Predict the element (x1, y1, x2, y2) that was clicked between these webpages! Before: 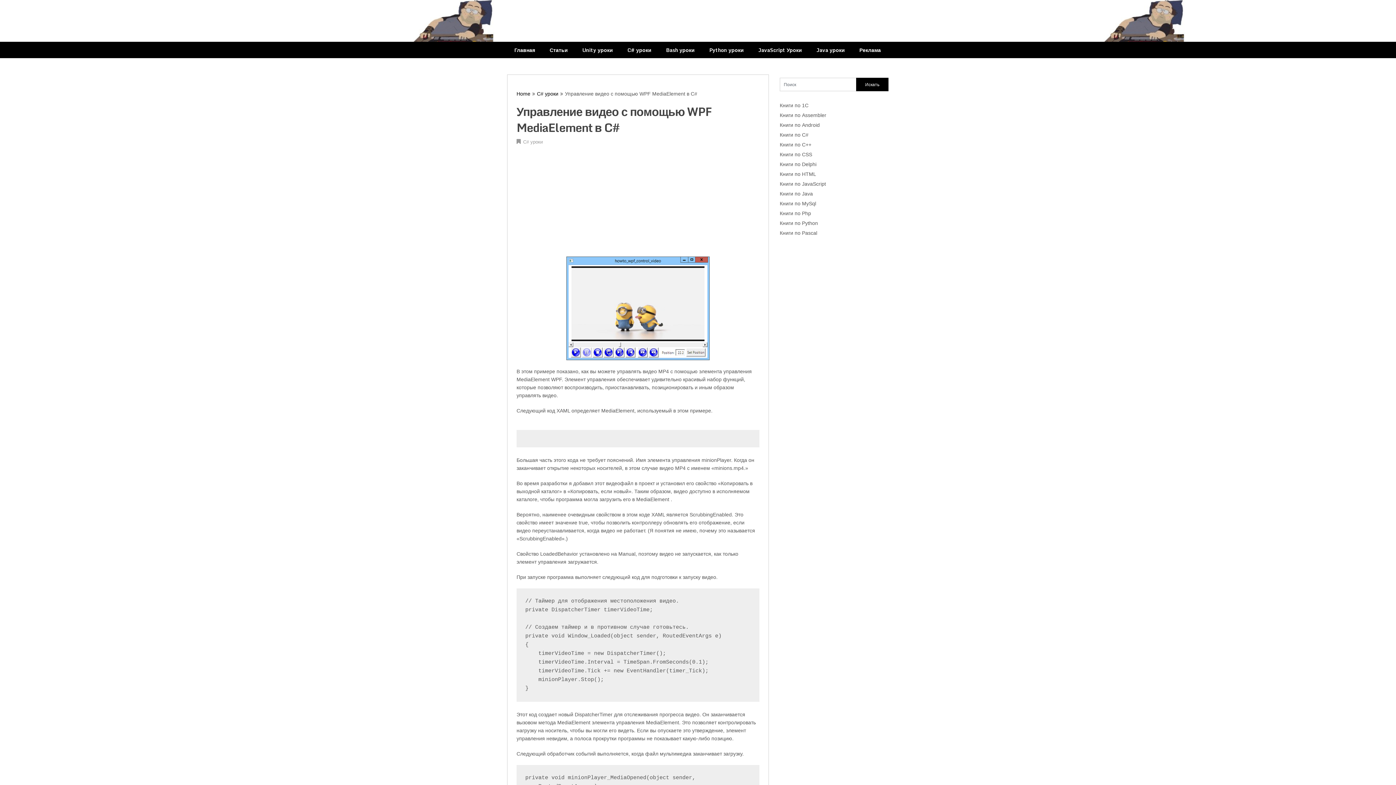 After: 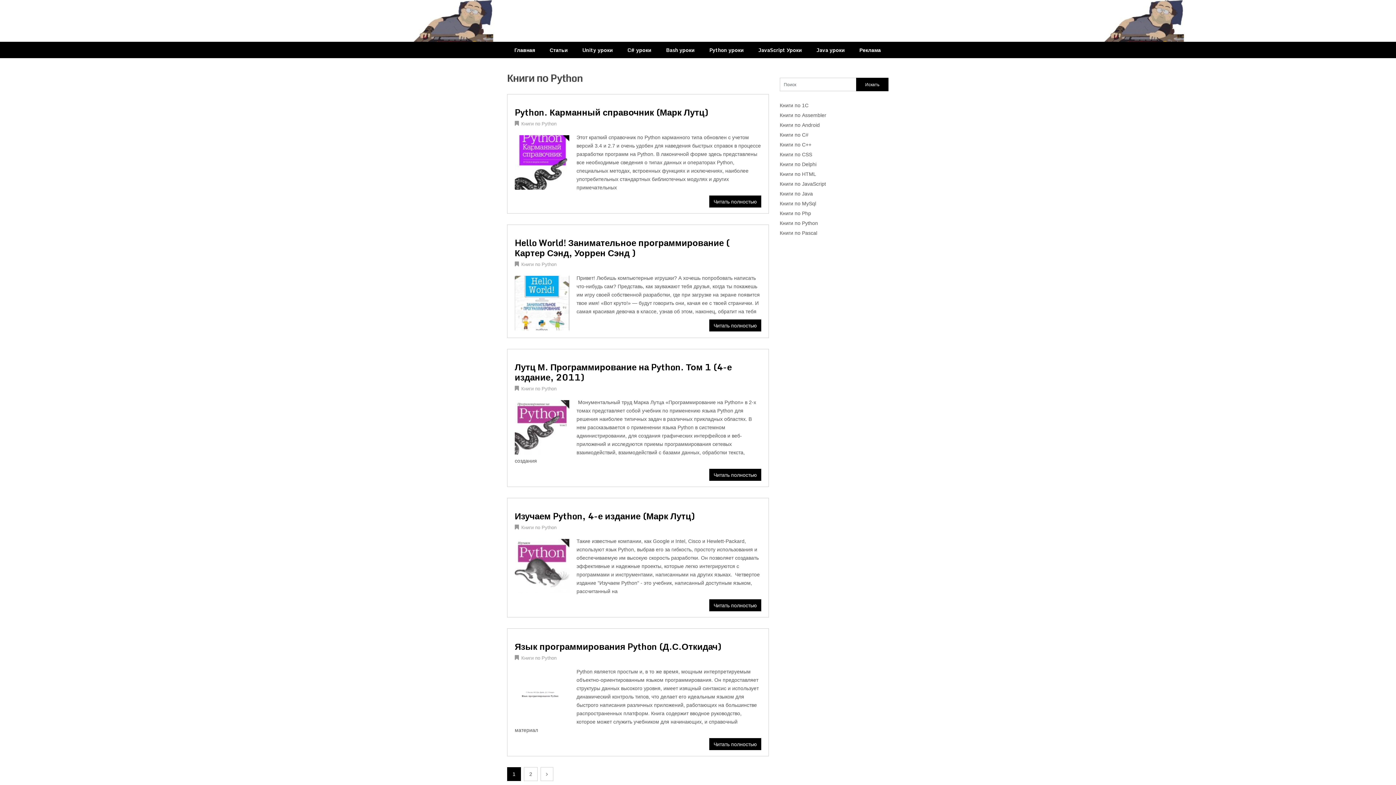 Action: bbox: (780, 220, 818, 226) label: Книги по Python